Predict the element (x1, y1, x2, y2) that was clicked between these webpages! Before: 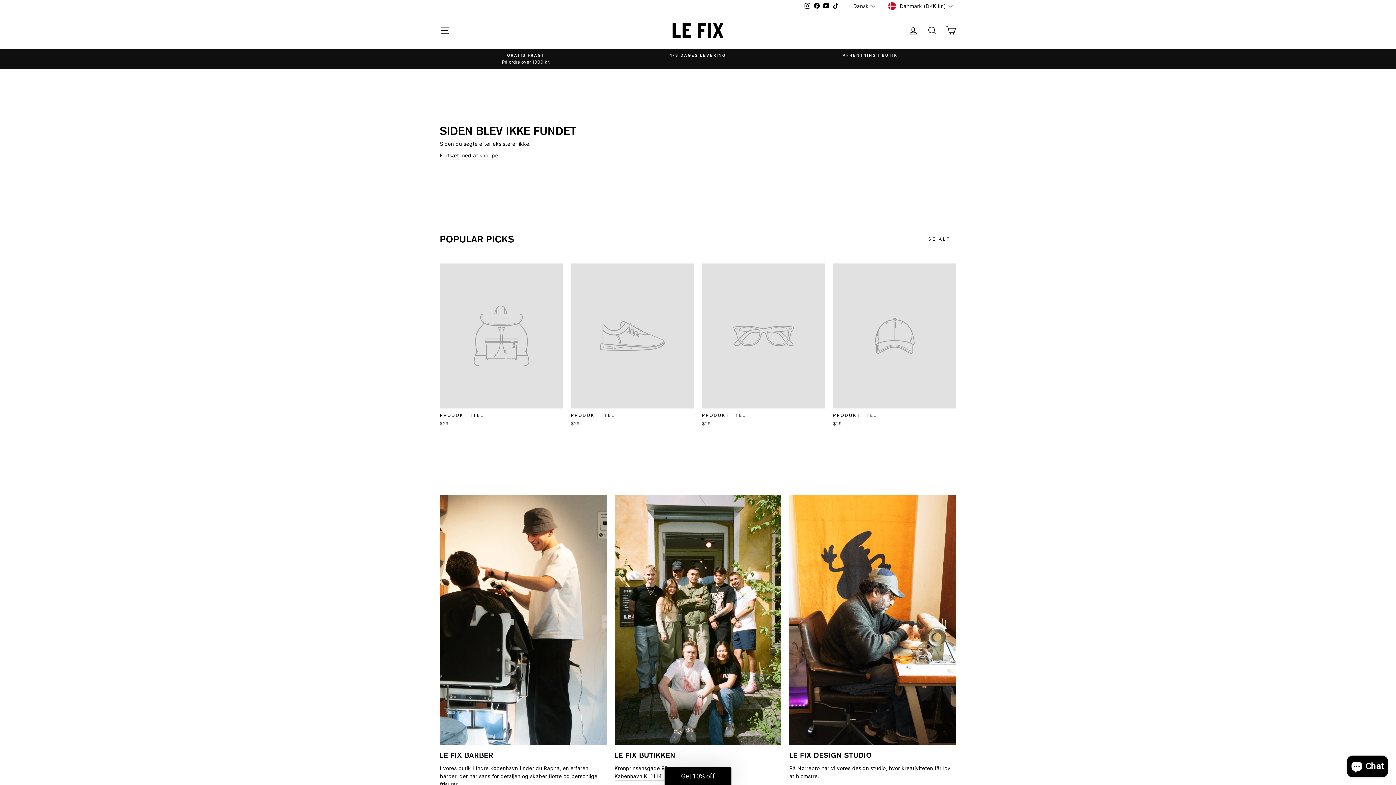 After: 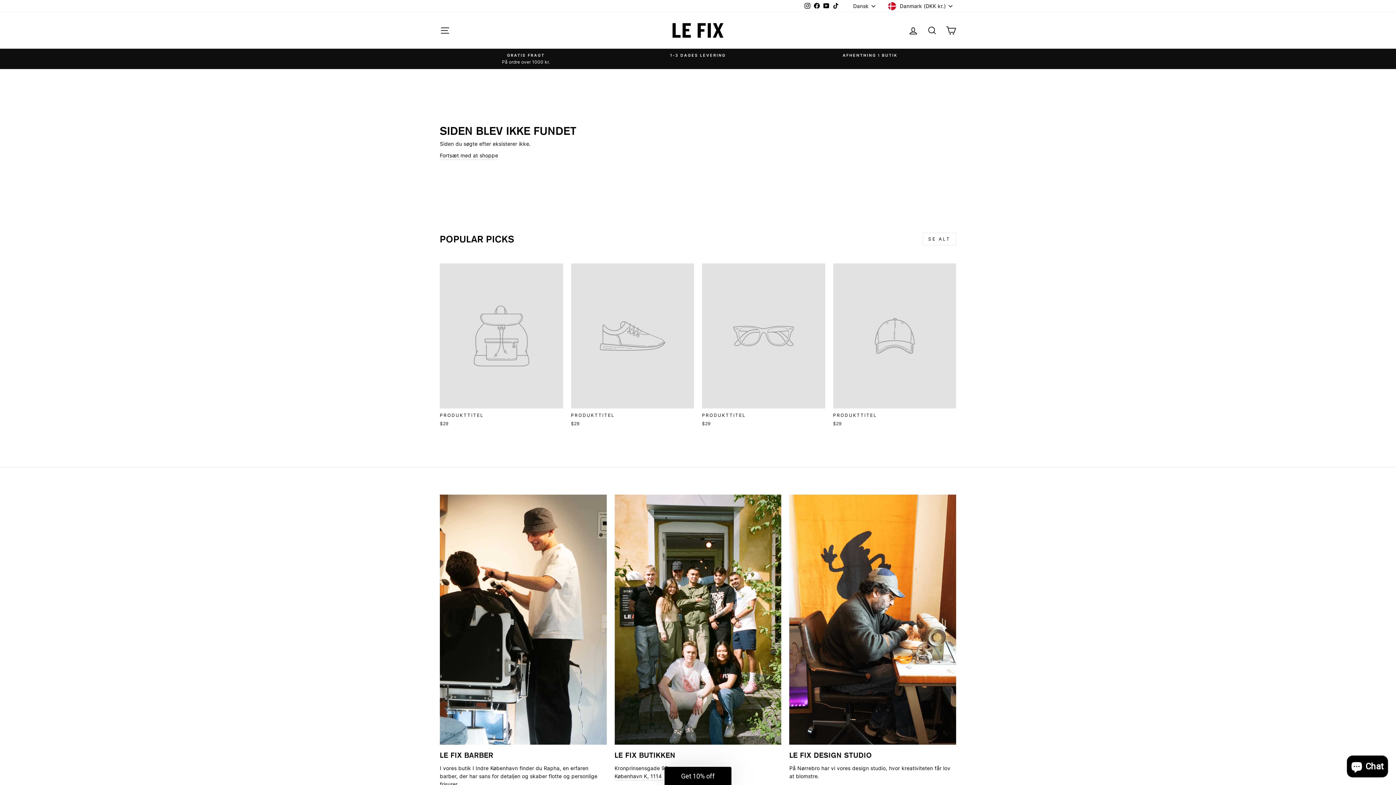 Action: label: YouTube bbox: (821, 0, 831, 11)